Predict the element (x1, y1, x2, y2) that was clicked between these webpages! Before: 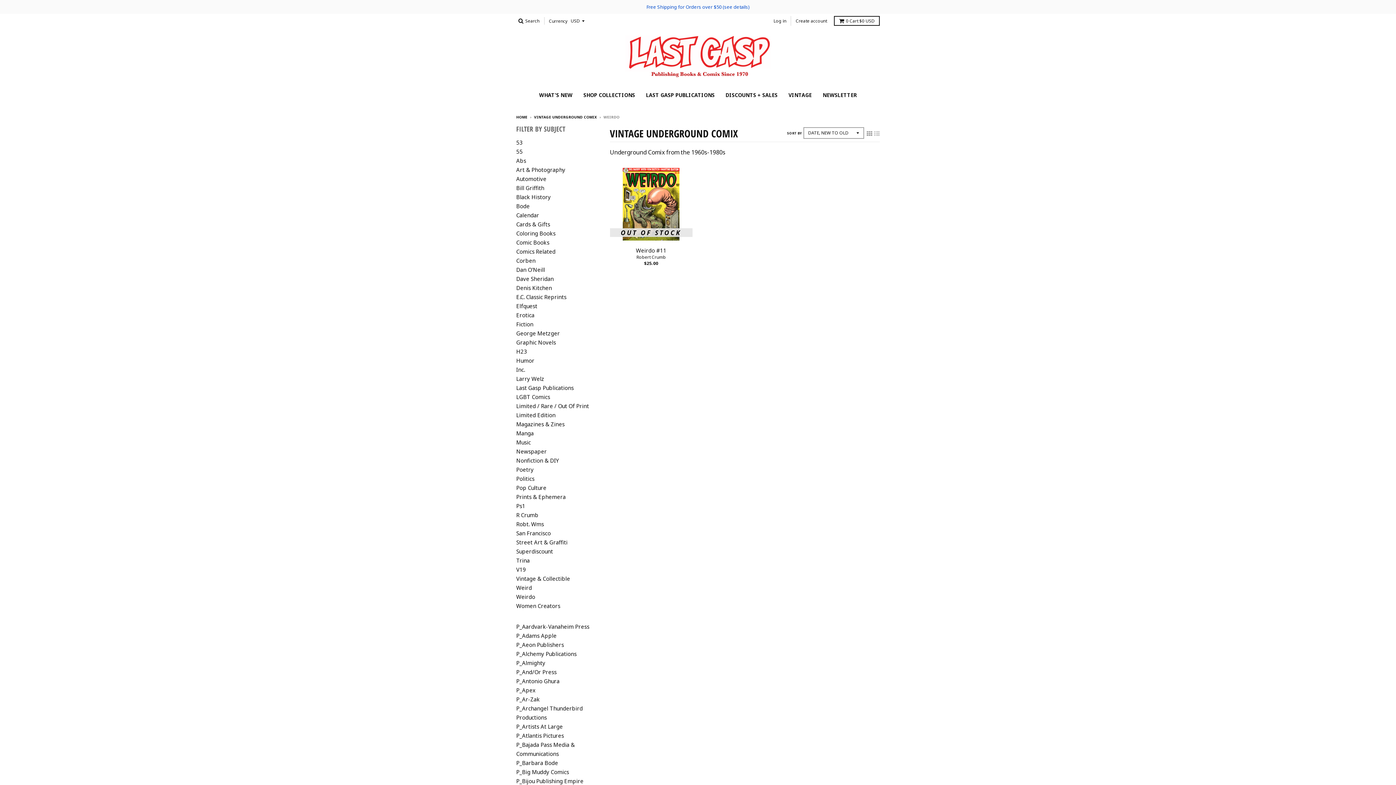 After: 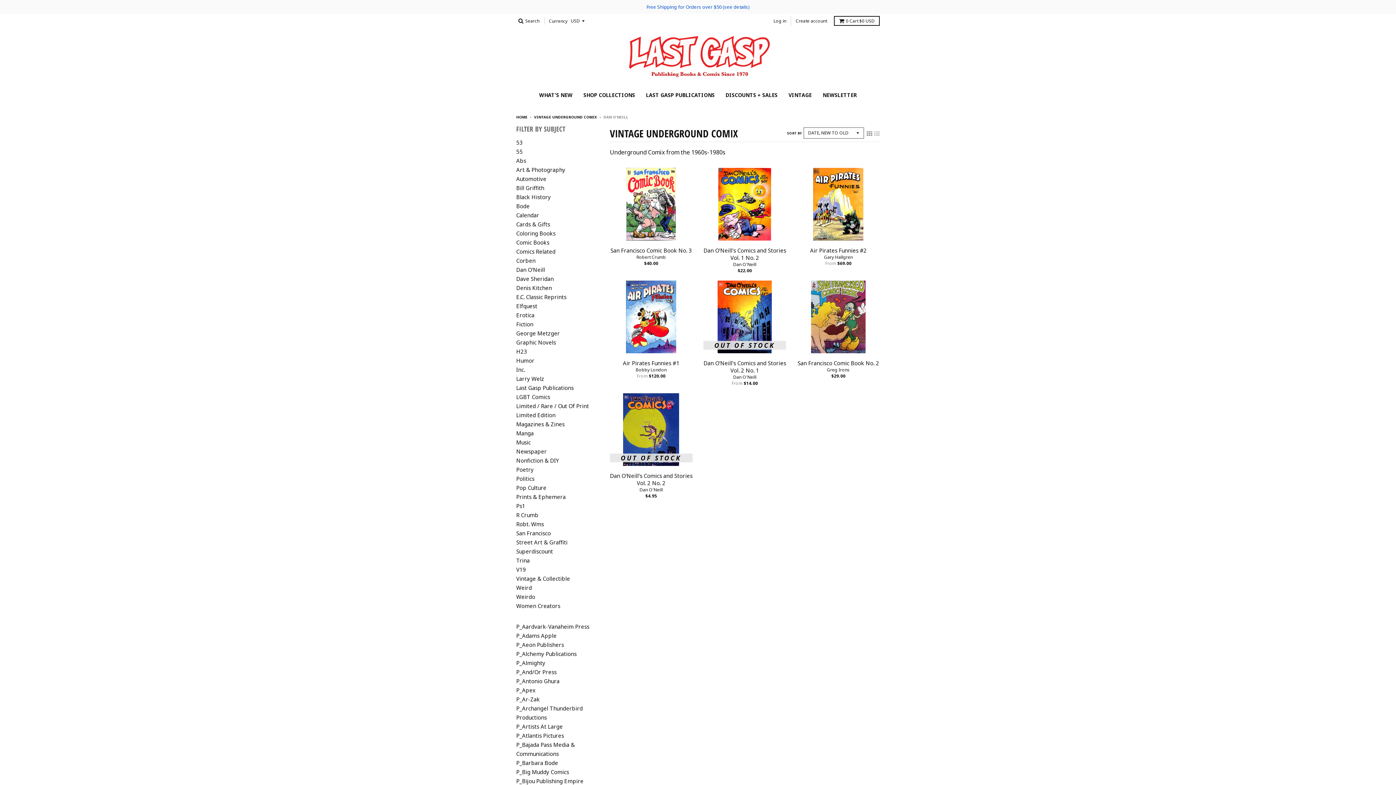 Action: label: Dan O'Neill bbox: (516, 266, 545, 273)